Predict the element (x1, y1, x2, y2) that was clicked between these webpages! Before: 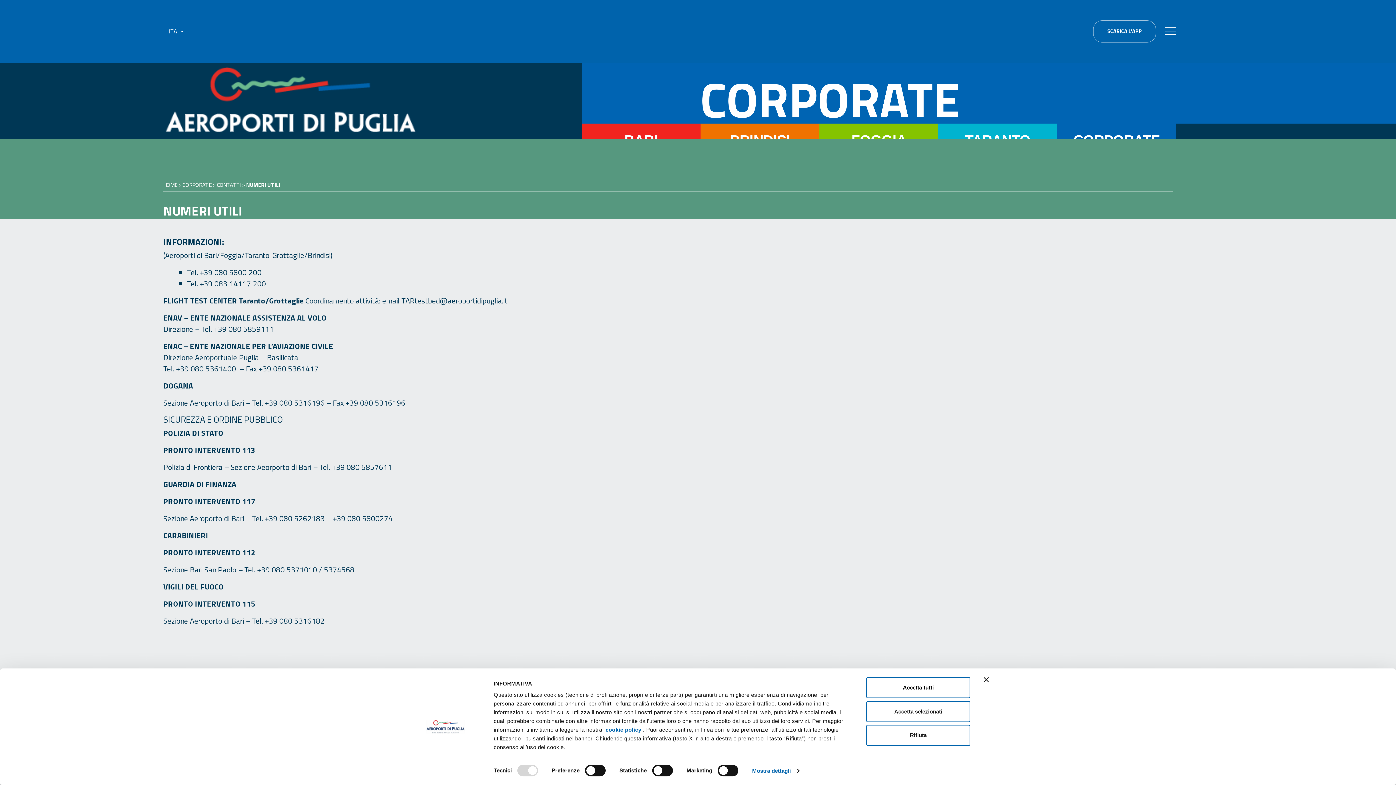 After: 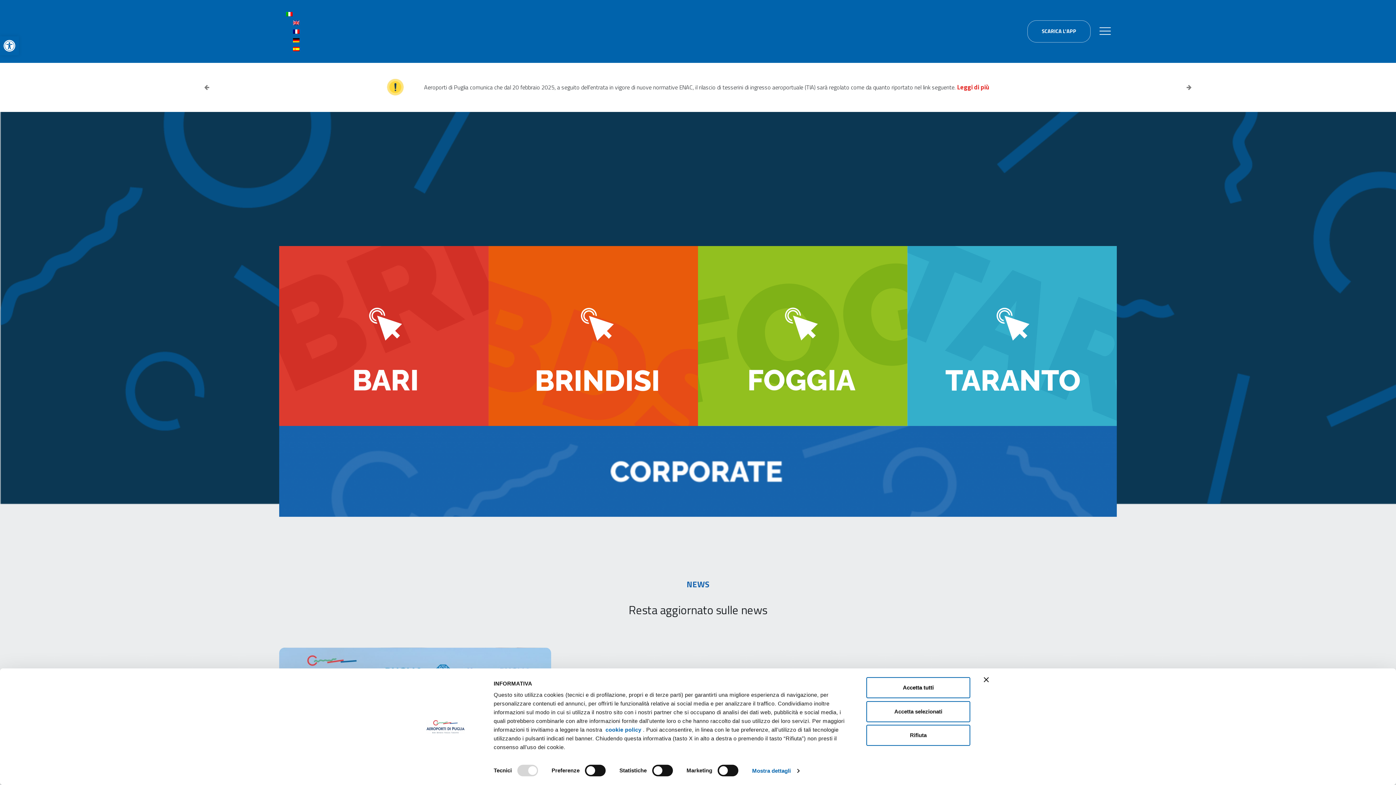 Action: bbox: (165, 65, 416, 154)